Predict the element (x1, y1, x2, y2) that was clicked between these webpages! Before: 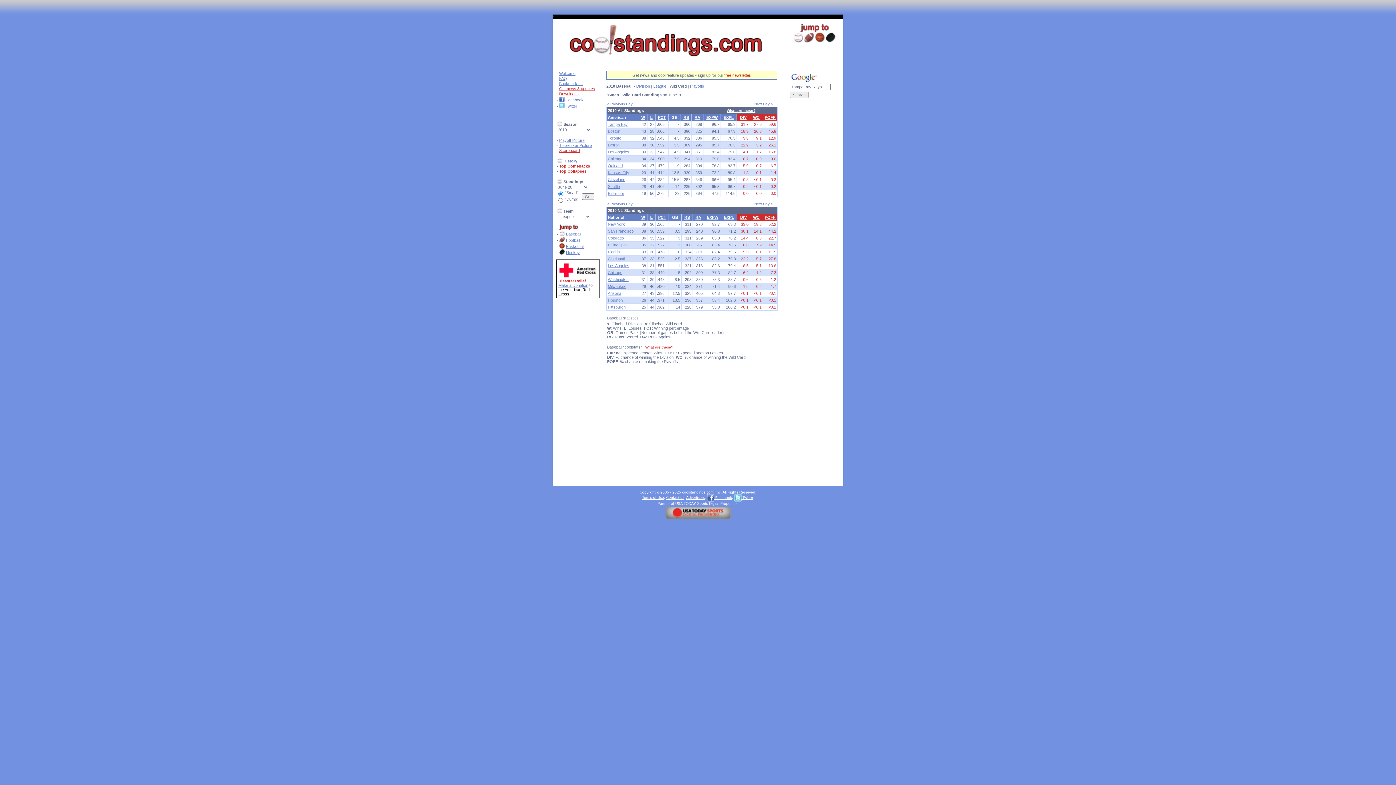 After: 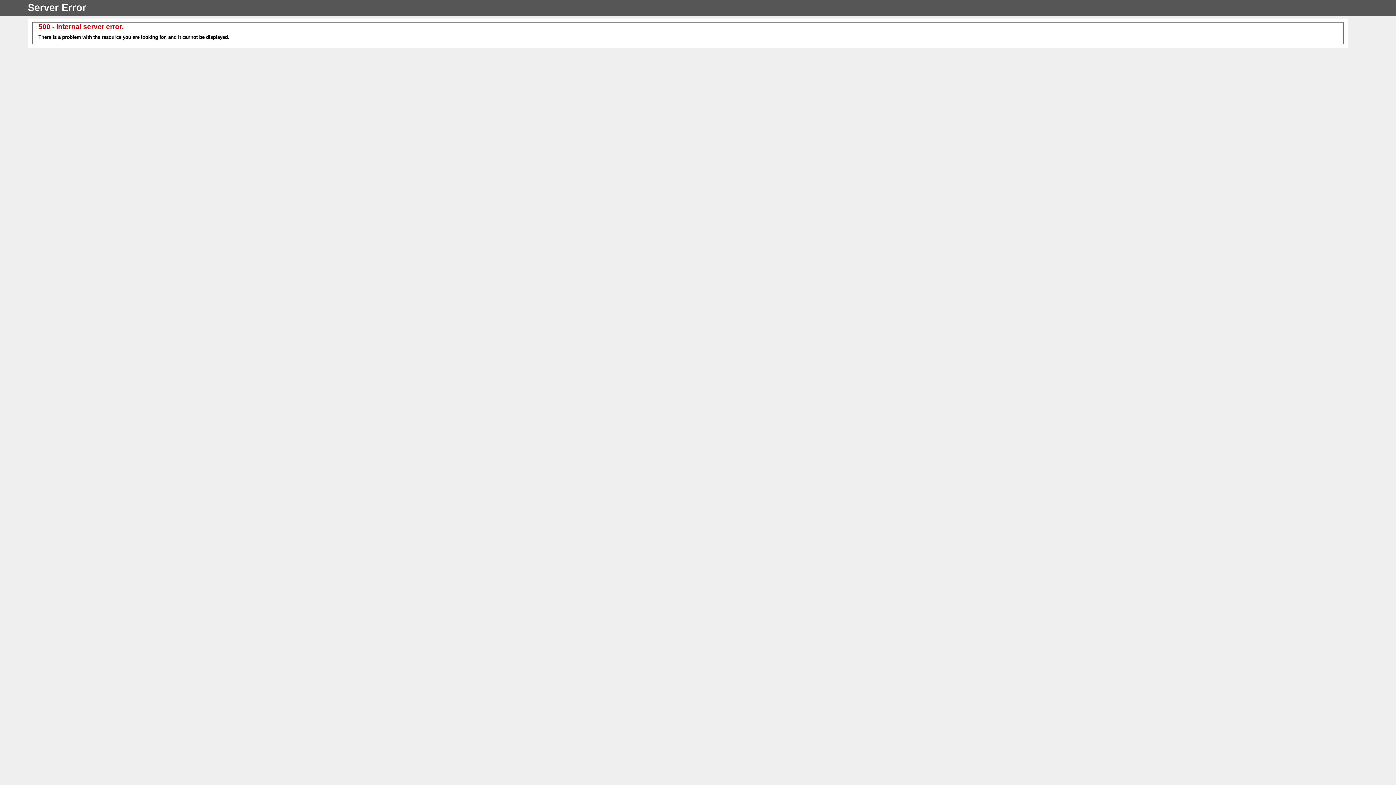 Action: label: Arizona bbox: (608, 291, 621, 295)